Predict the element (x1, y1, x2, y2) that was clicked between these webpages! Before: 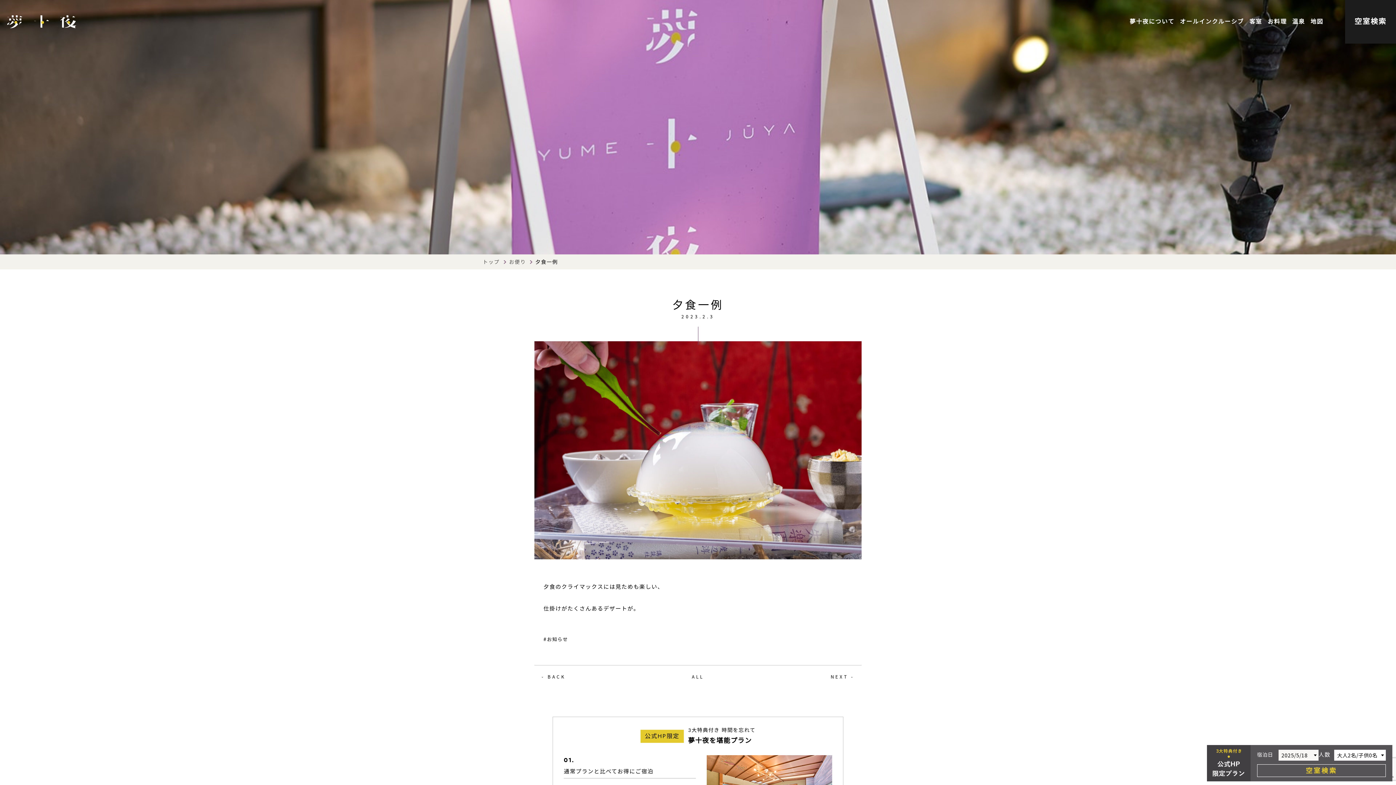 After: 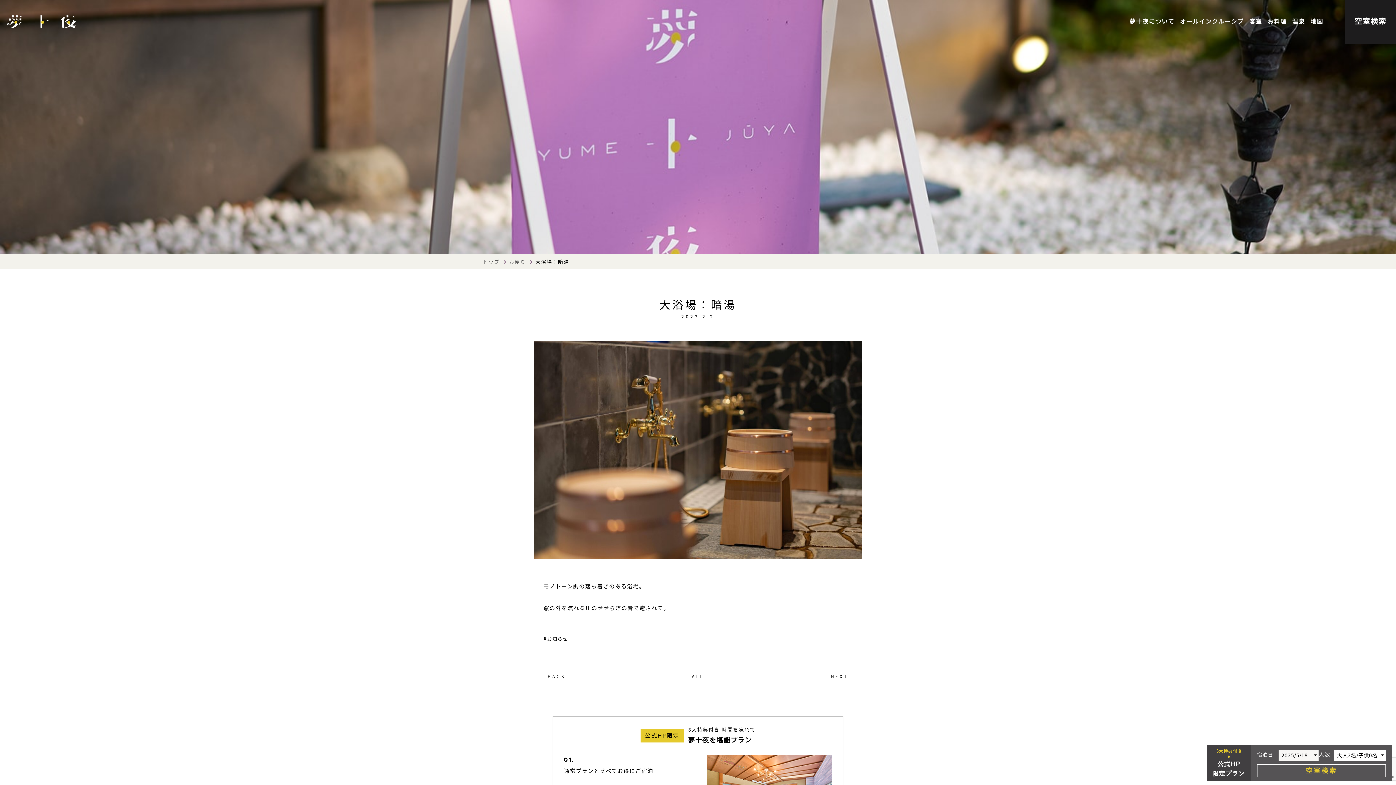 Action: label: - BACK bbox: (534, 665, 573, 688)